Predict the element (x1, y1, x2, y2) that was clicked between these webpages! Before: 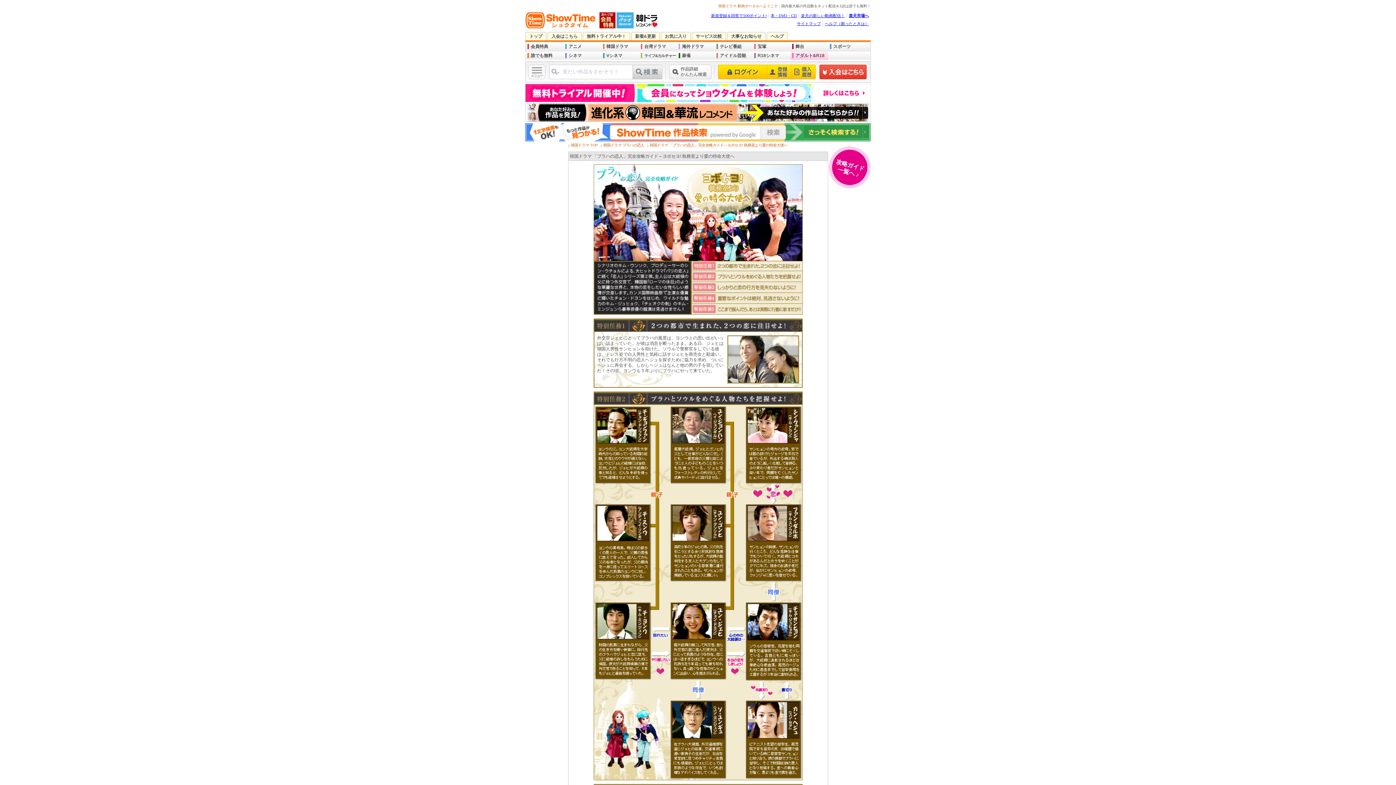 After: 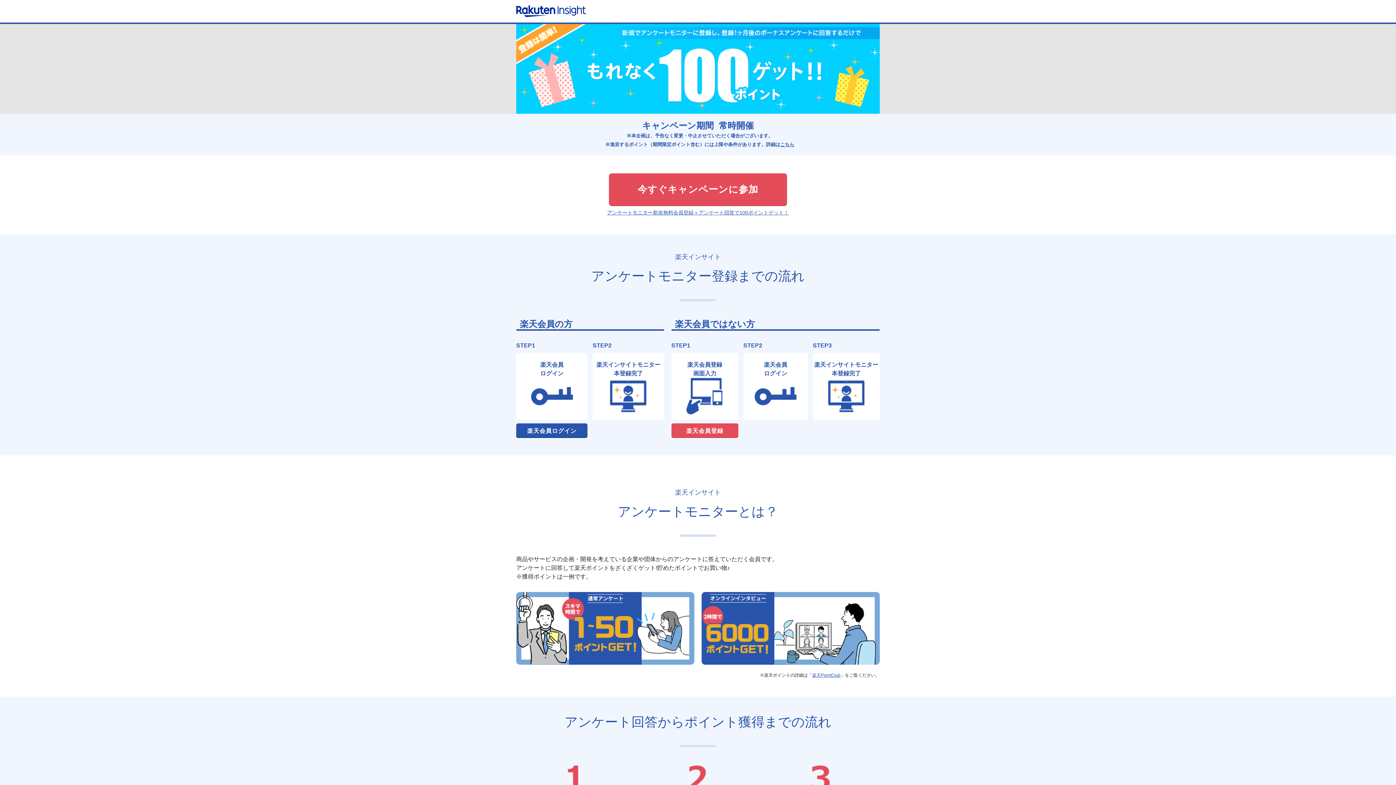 Action: label: 新規登録＆回答で100ポイント! bbox: (711, 13, 766, 17)